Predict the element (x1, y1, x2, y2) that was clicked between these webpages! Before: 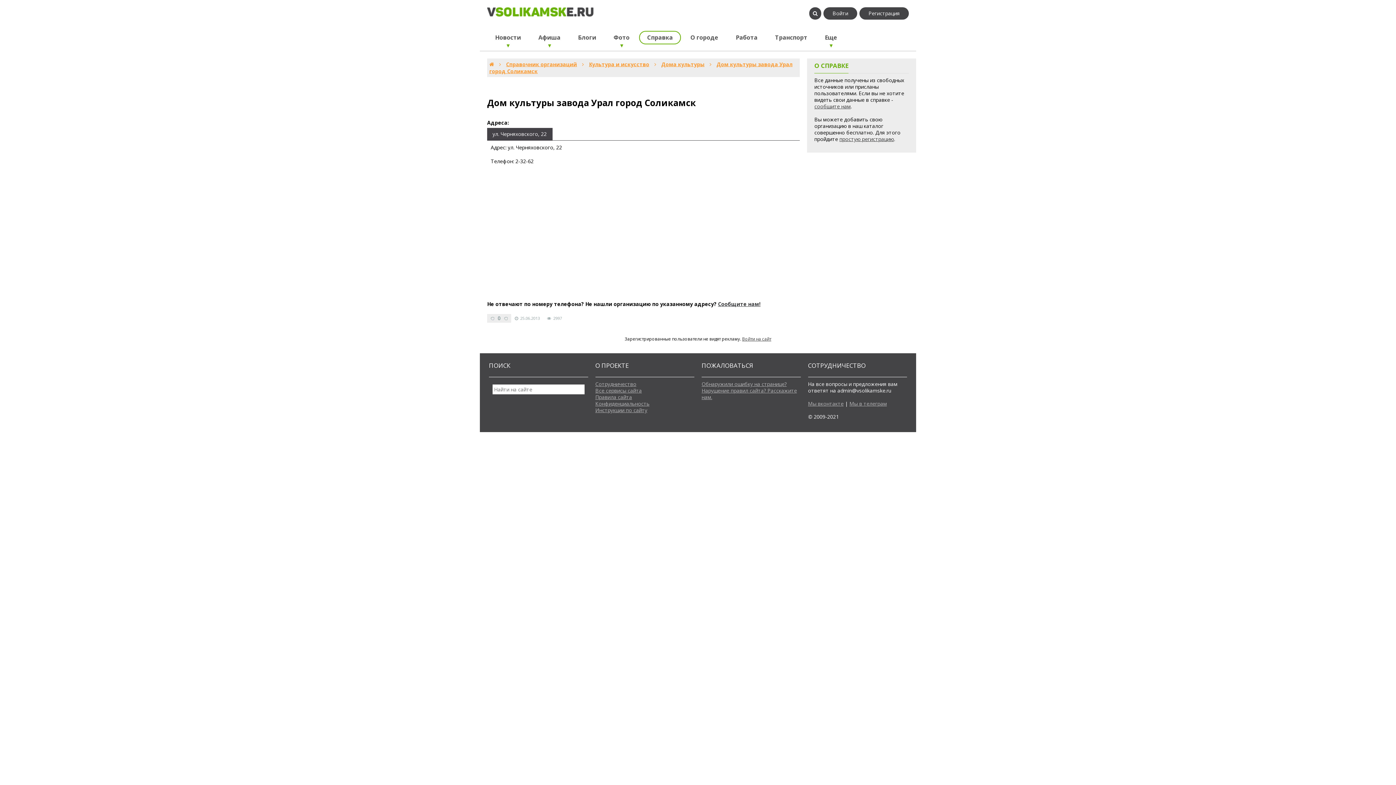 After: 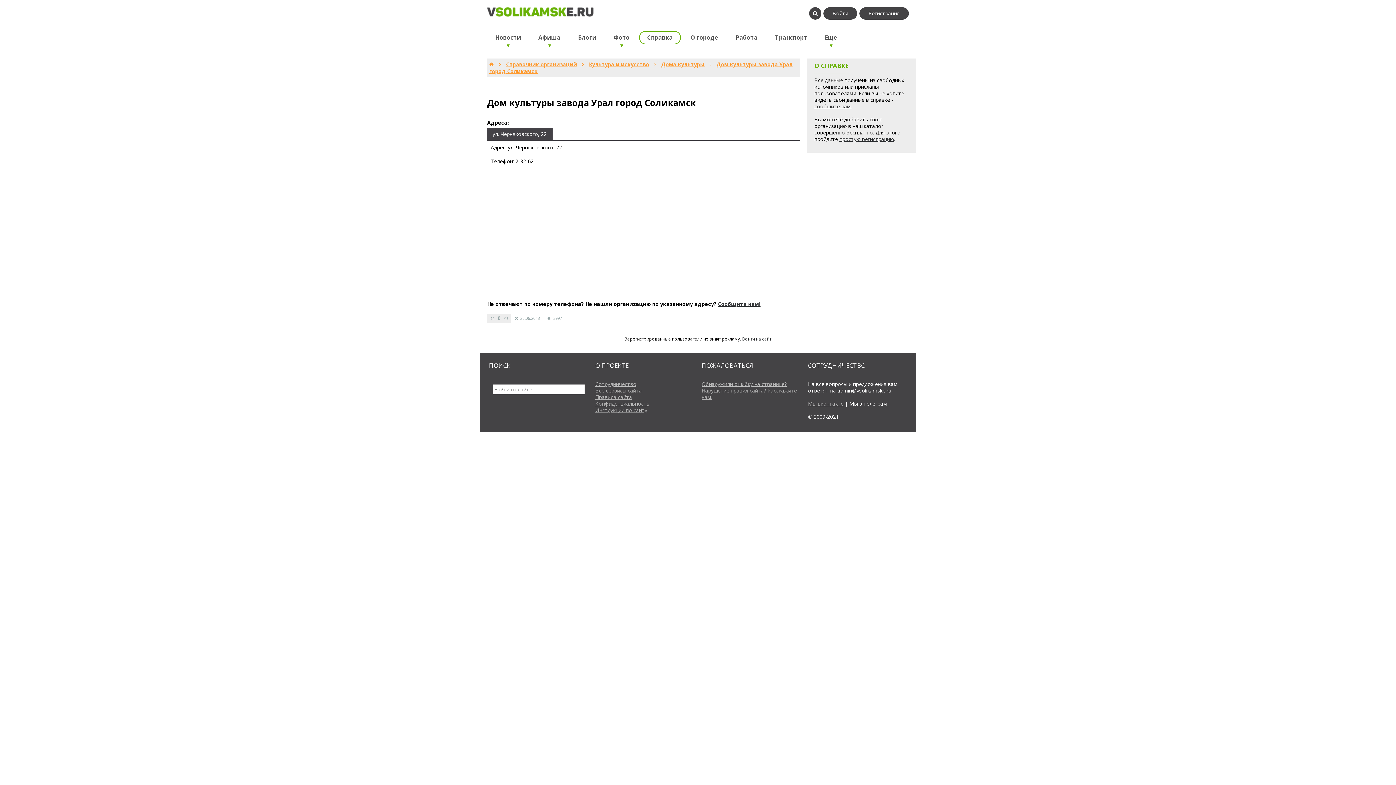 Action: bbox: (849, 400, 887, 407) label: Мы в телеграм